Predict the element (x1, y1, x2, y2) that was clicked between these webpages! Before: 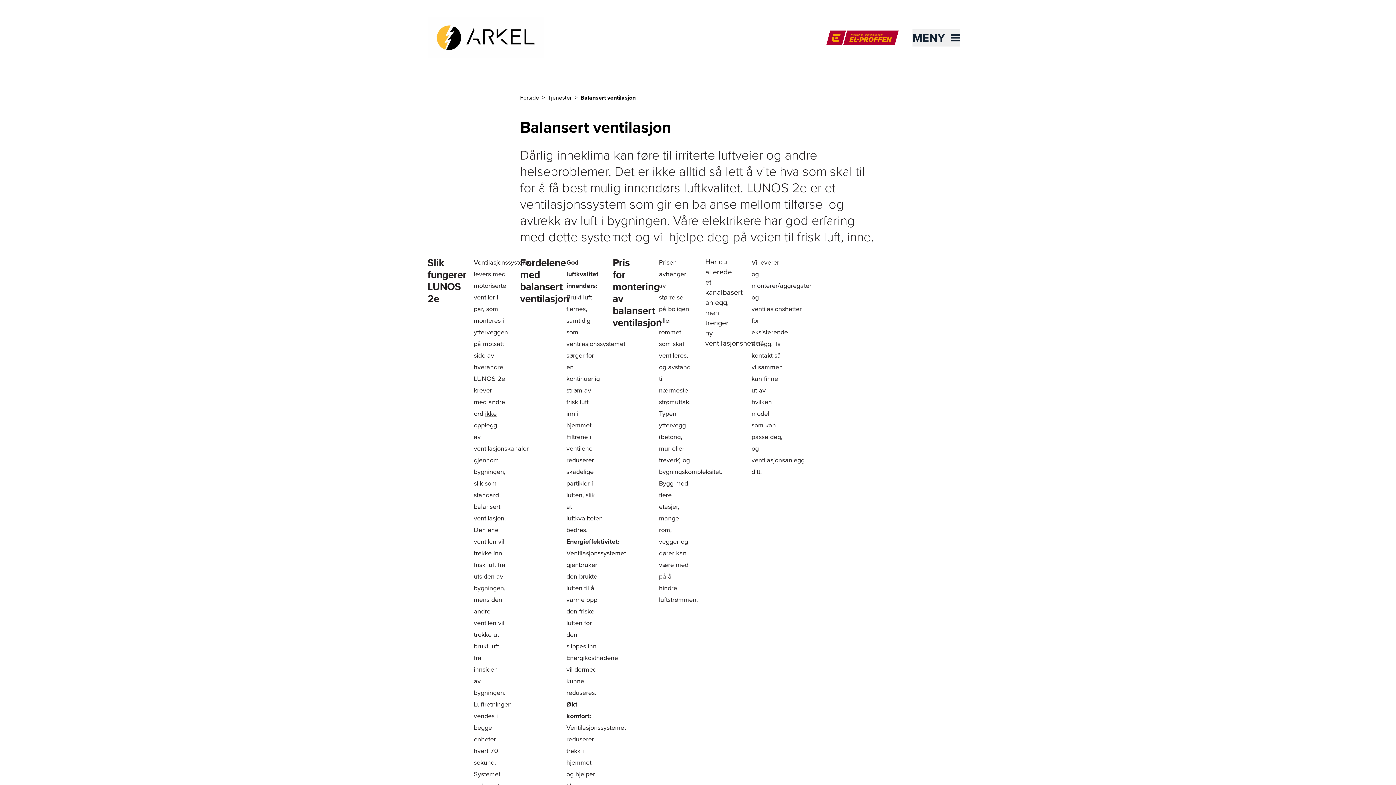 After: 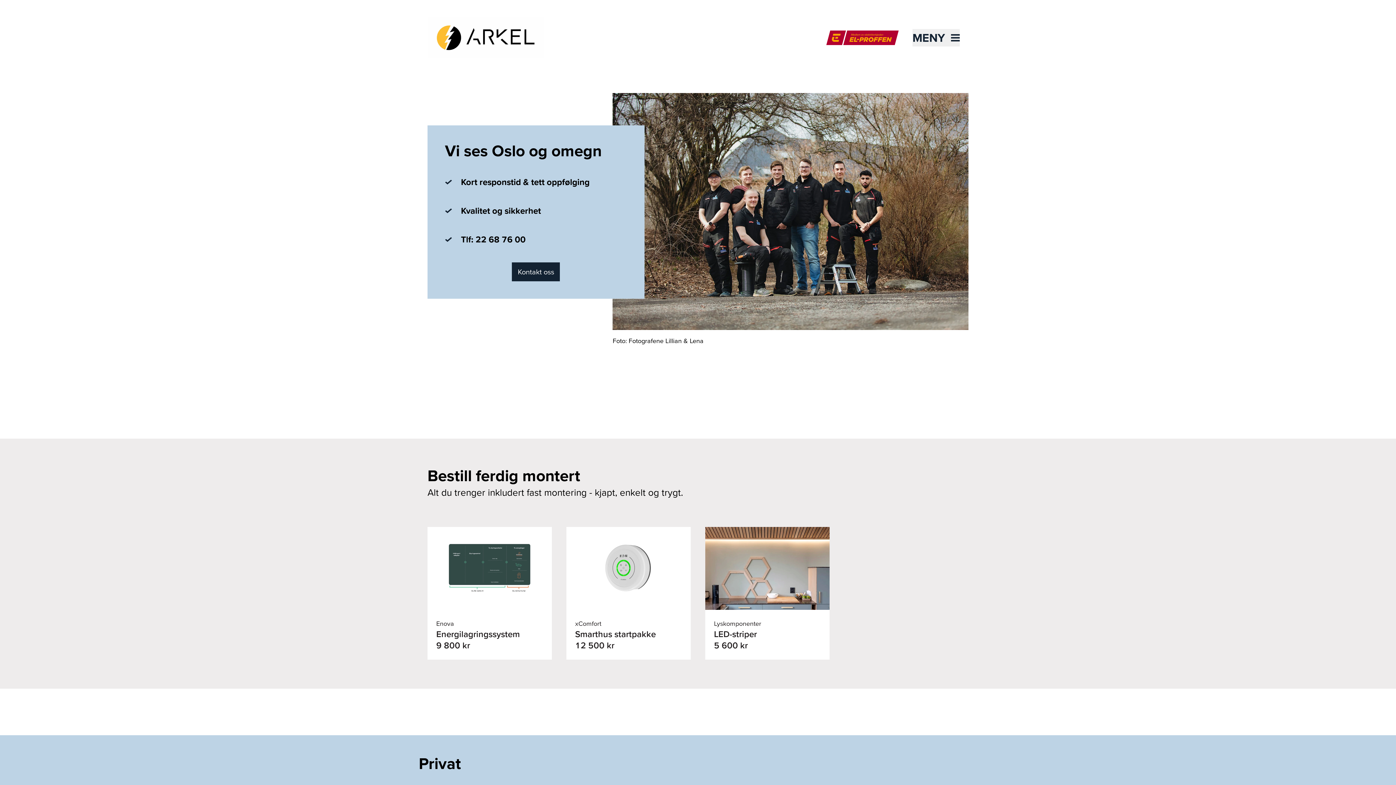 Action: bbox: (427, 17, 544, 58)